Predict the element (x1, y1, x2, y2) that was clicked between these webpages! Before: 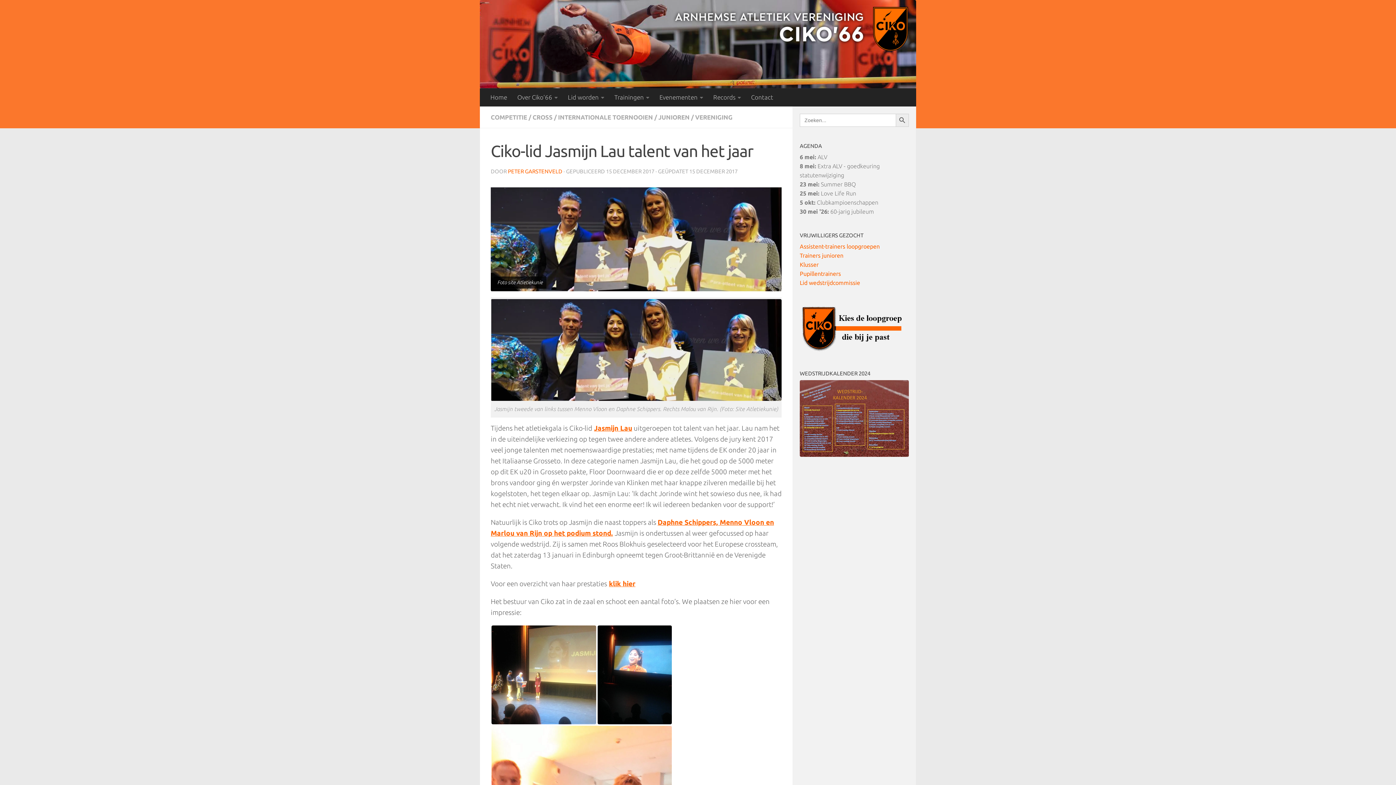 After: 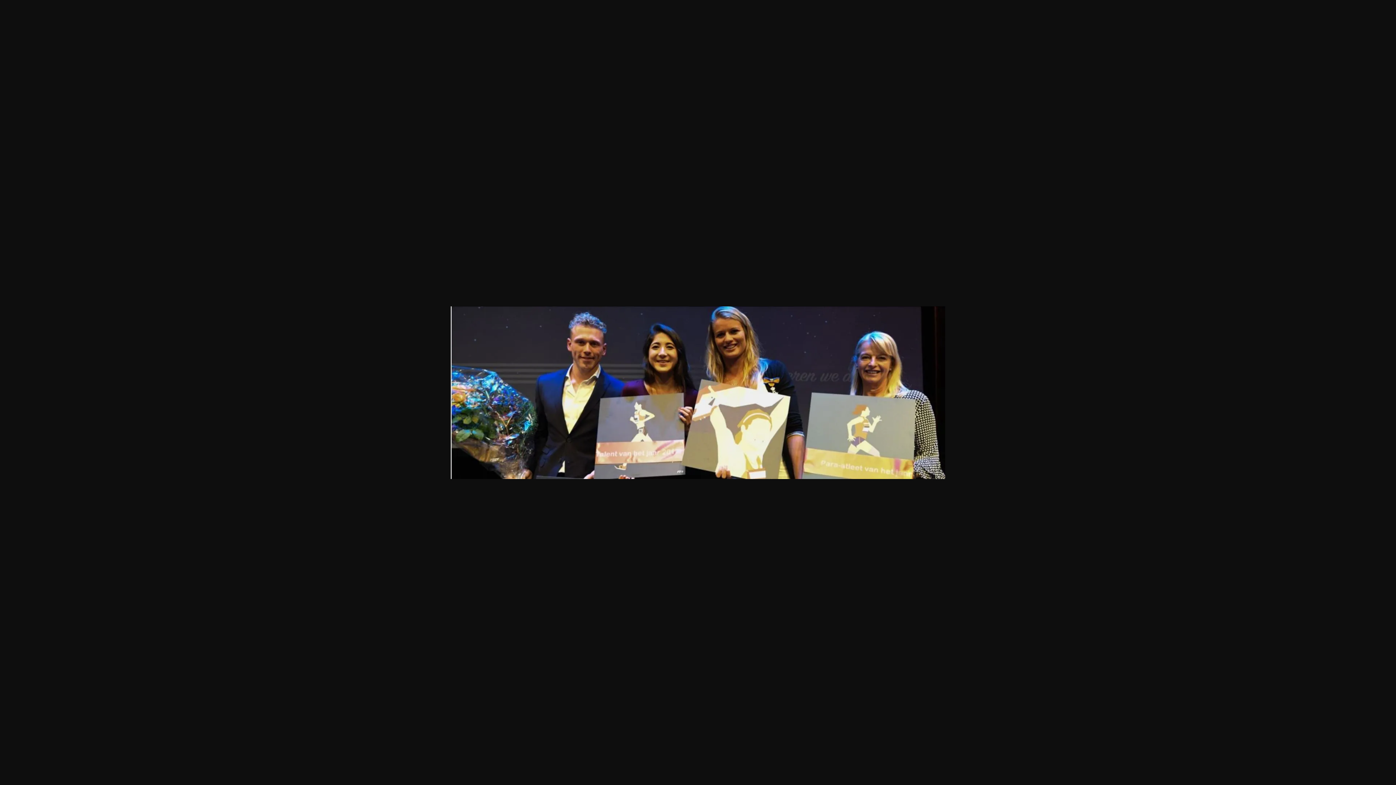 Action: bbox: (490, 394, 781, 402)